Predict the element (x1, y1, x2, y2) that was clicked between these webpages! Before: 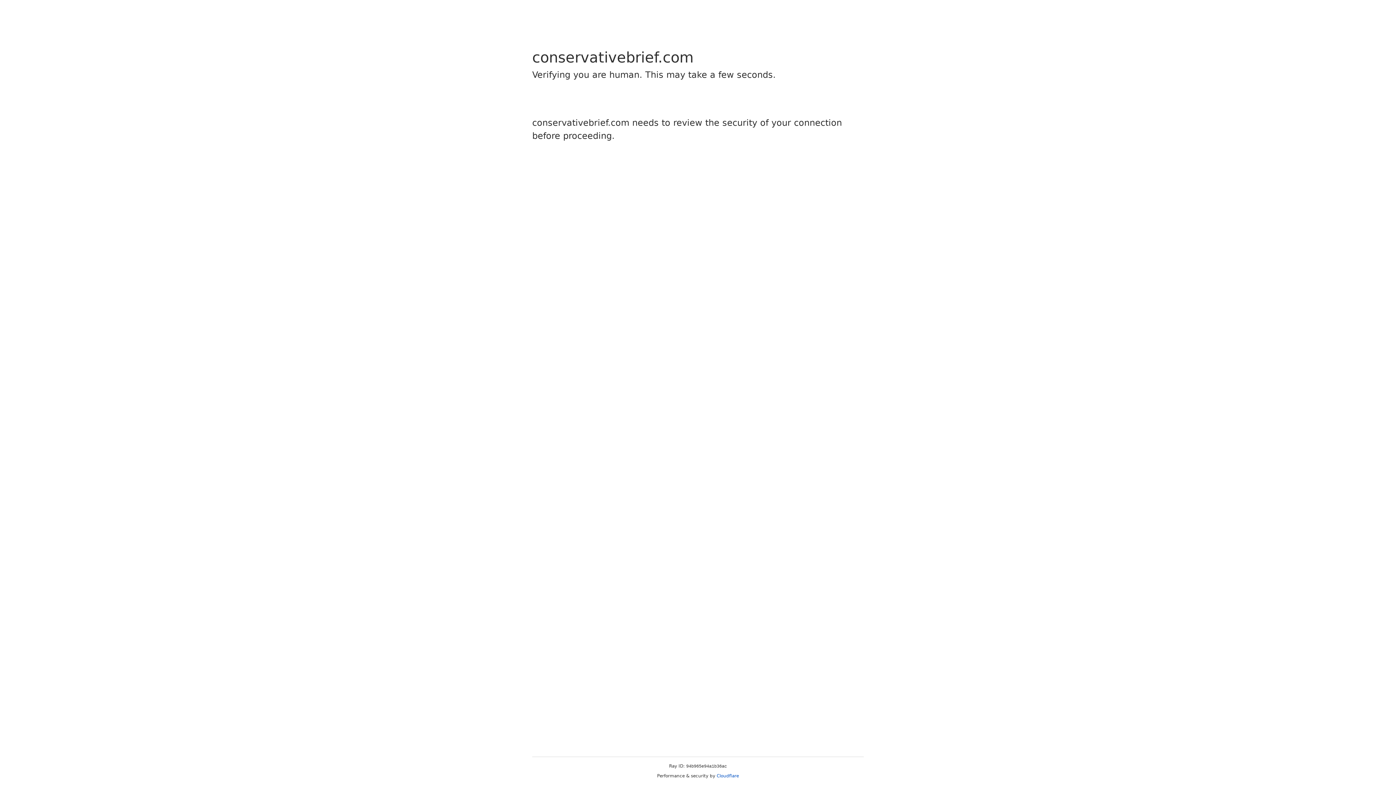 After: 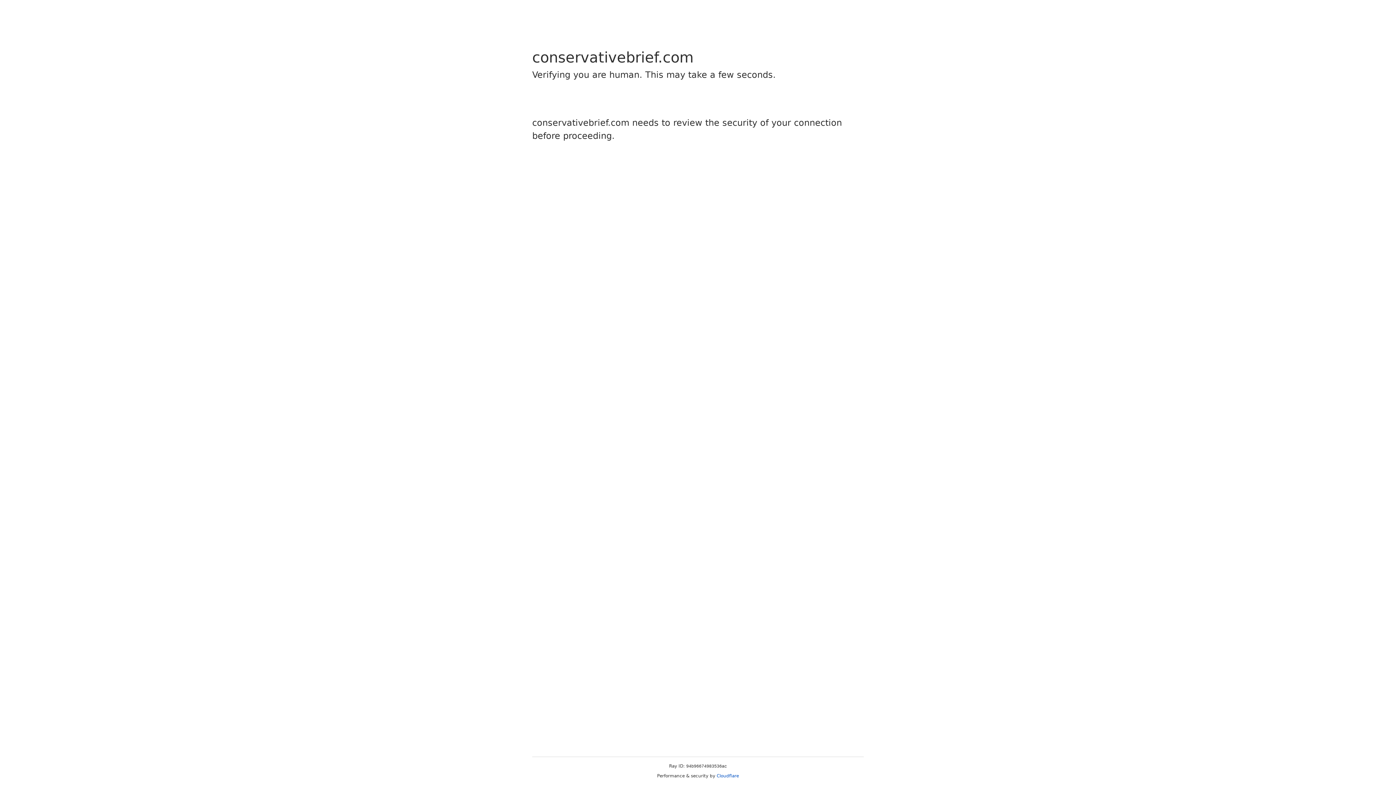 Action: label: Cloudflare bbox: (716, 773, 739, 778)